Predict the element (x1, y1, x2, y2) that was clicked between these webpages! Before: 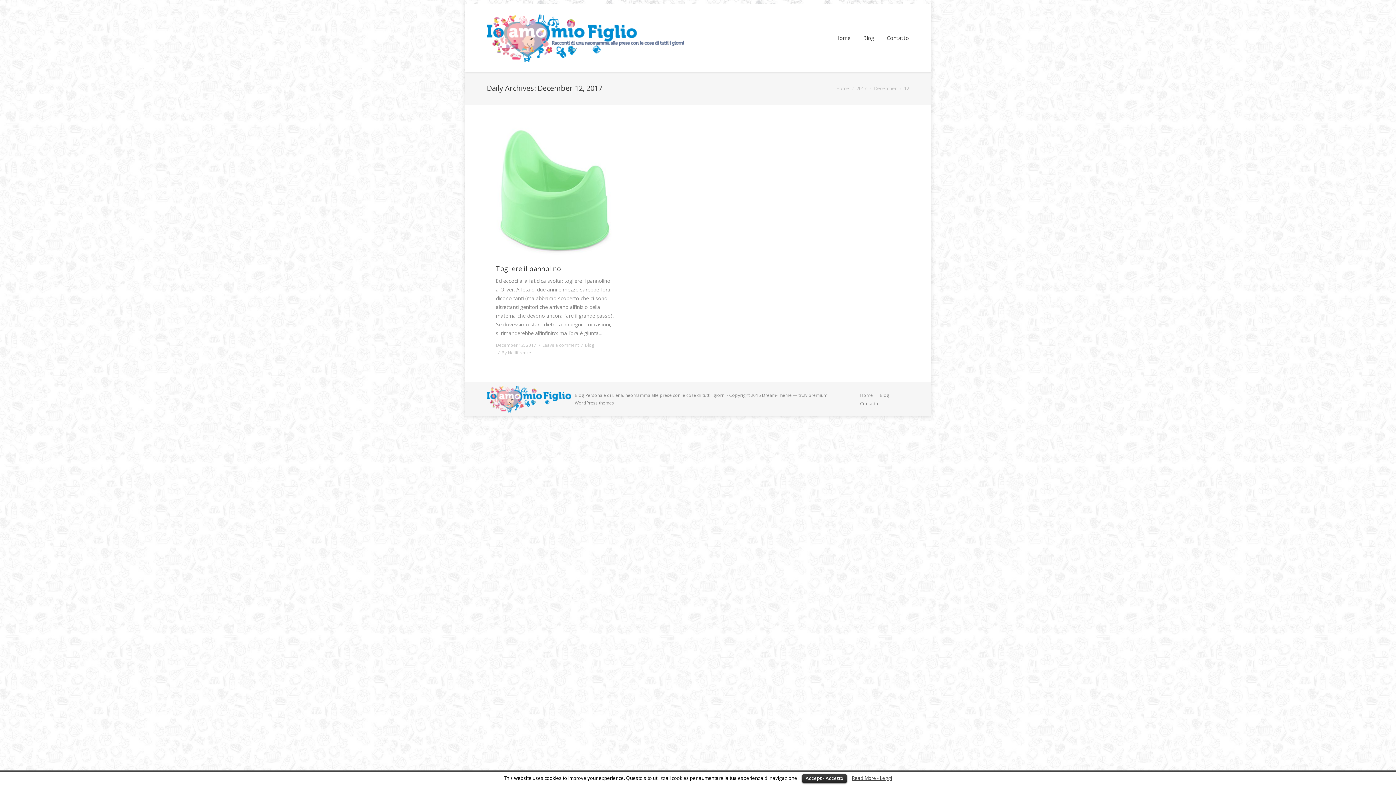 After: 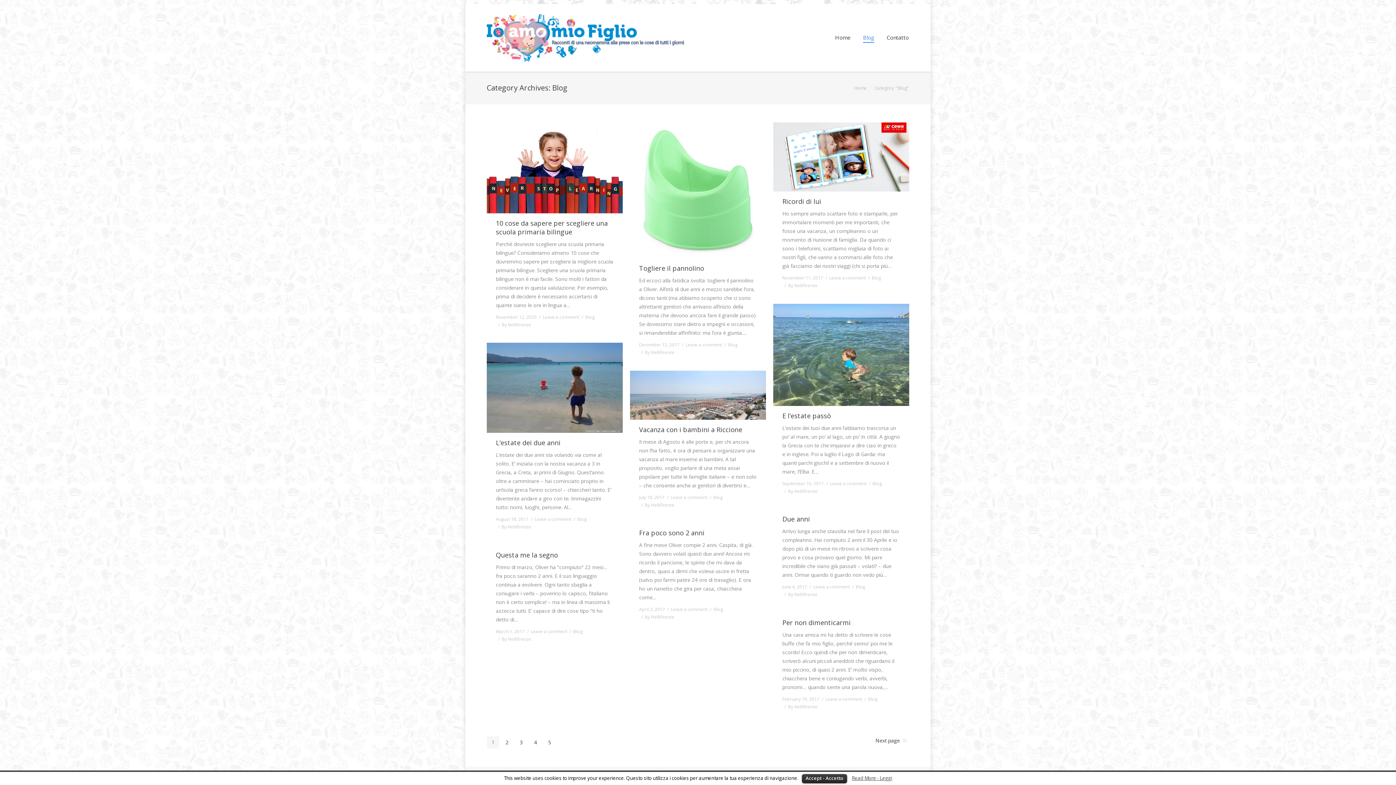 Action: bbox: (585, 342, 594, 348) label: Blog